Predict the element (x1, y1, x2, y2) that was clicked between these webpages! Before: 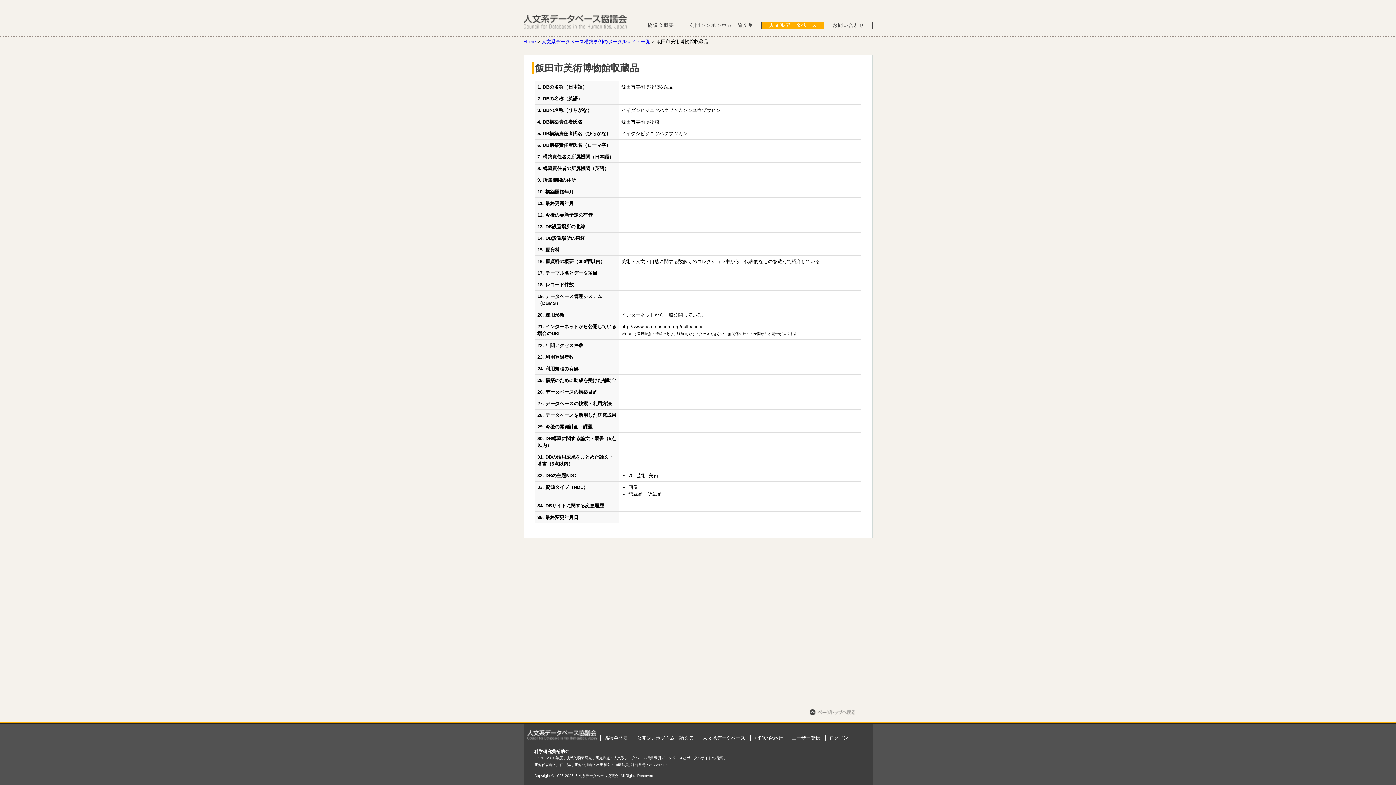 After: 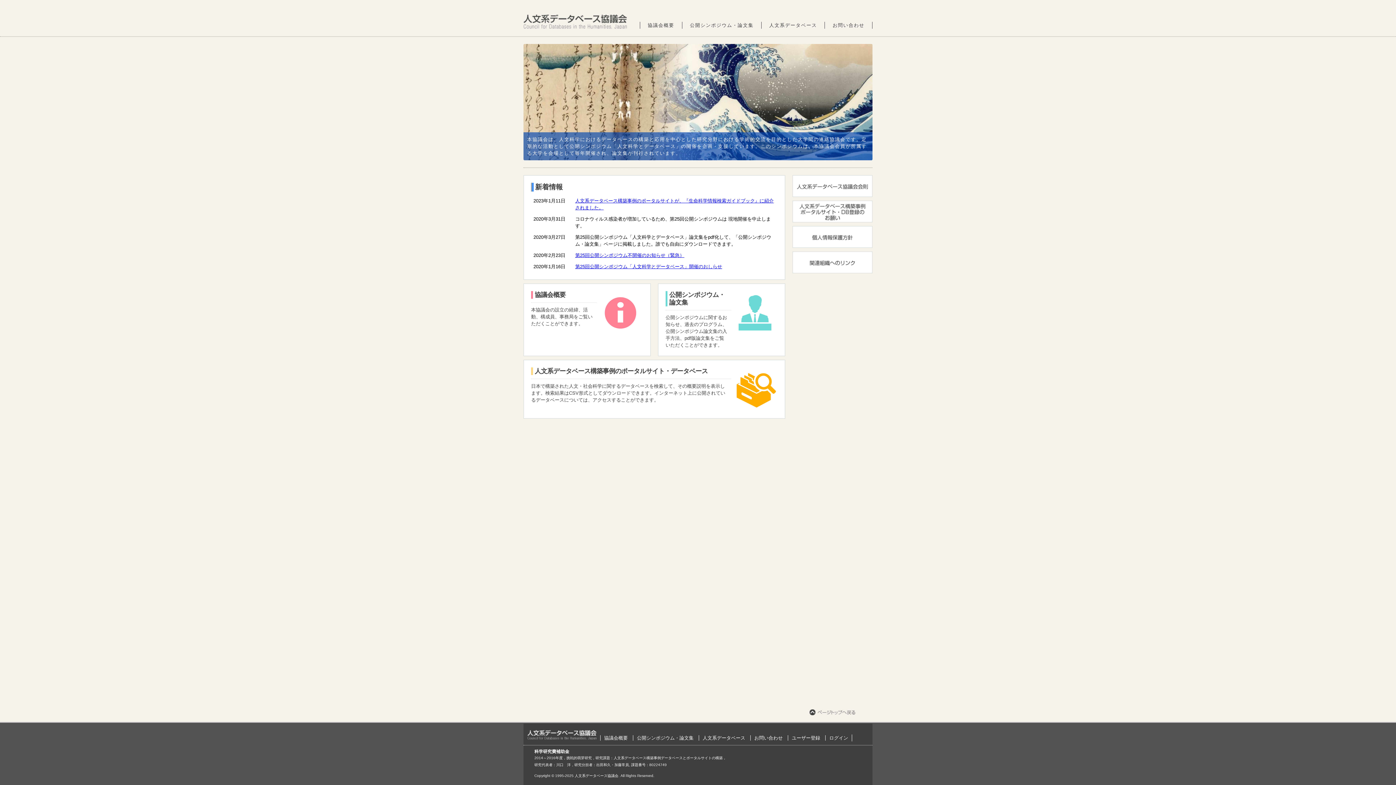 Action: bbox: (527, 730, 596, 740) label: ホーム